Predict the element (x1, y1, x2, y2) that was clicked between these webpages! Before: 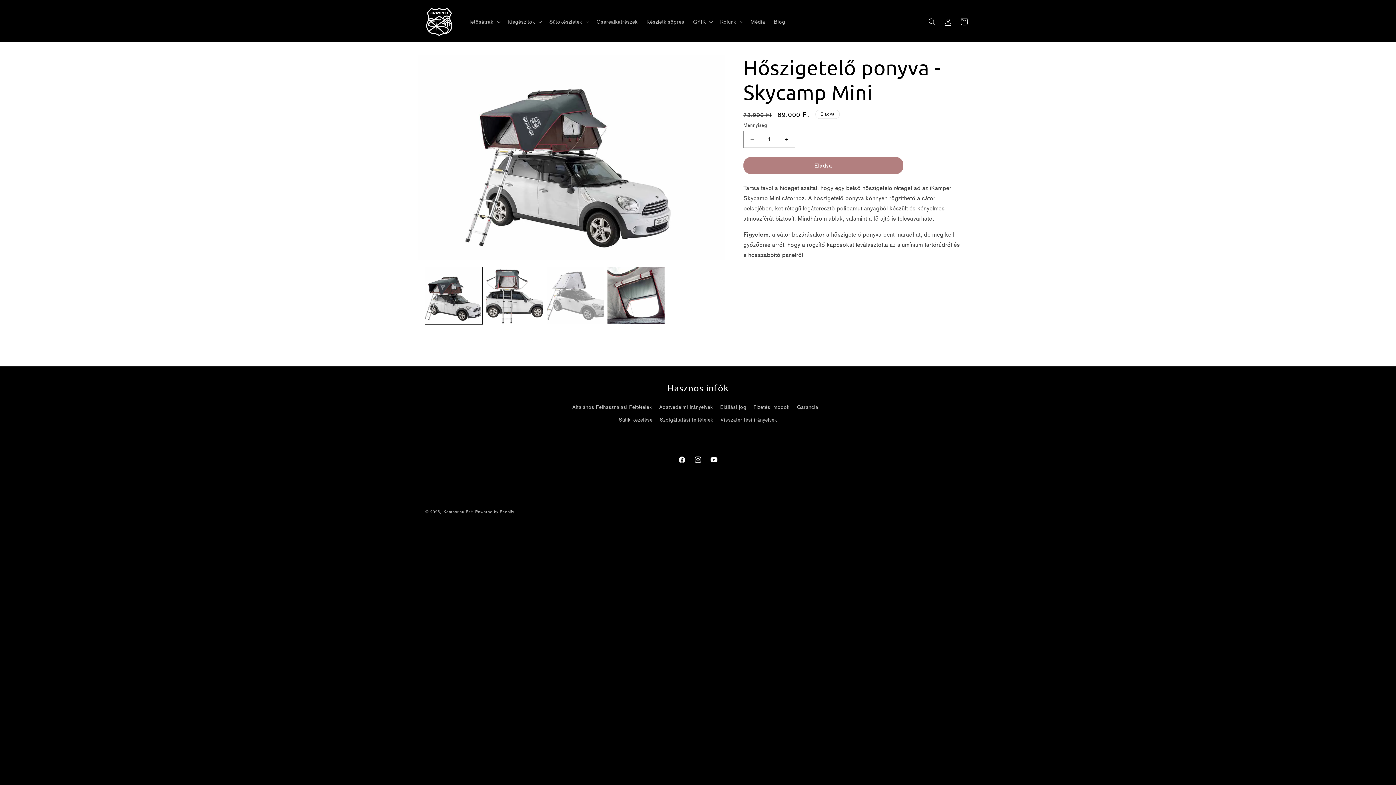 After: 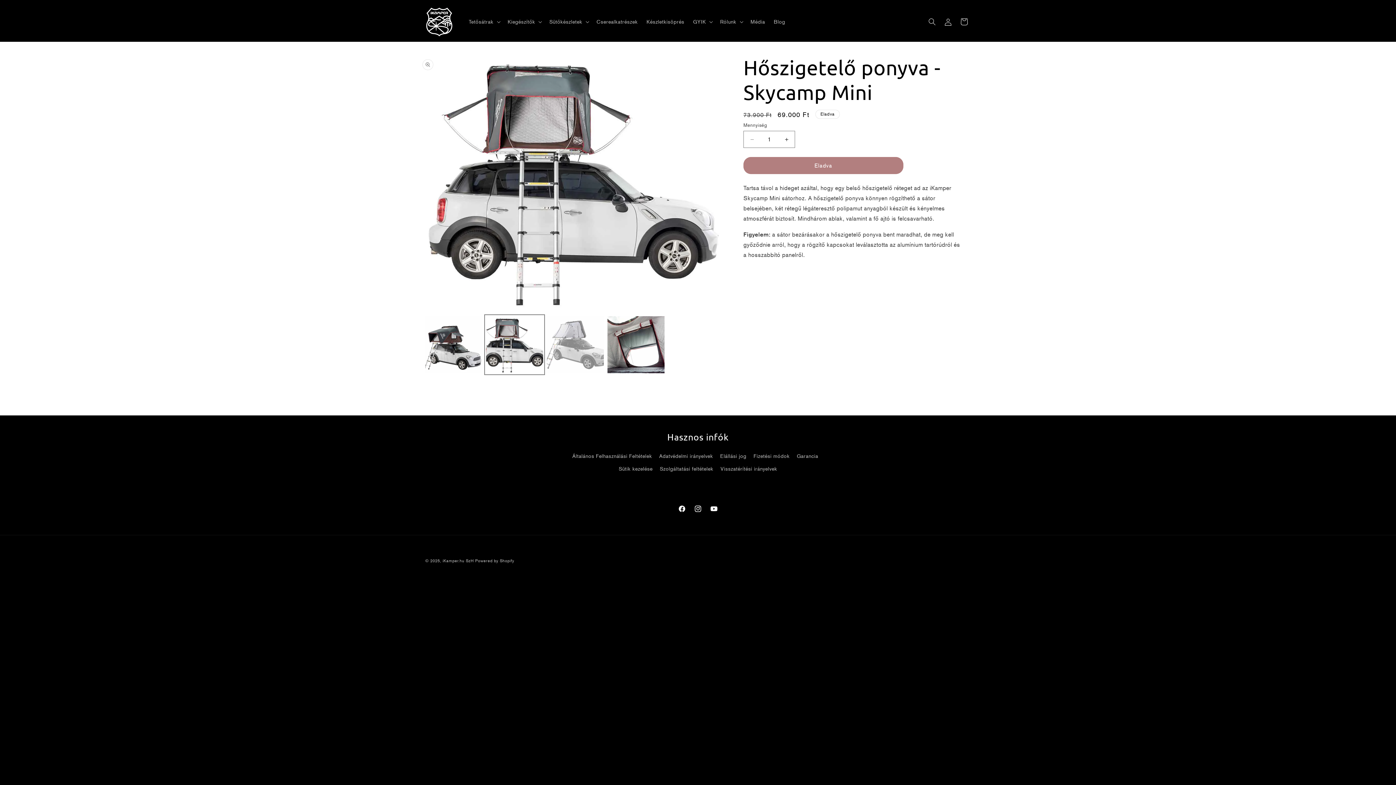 Action: label: Load image 2 in gallery view bbox: (486, 267, 543, 324)